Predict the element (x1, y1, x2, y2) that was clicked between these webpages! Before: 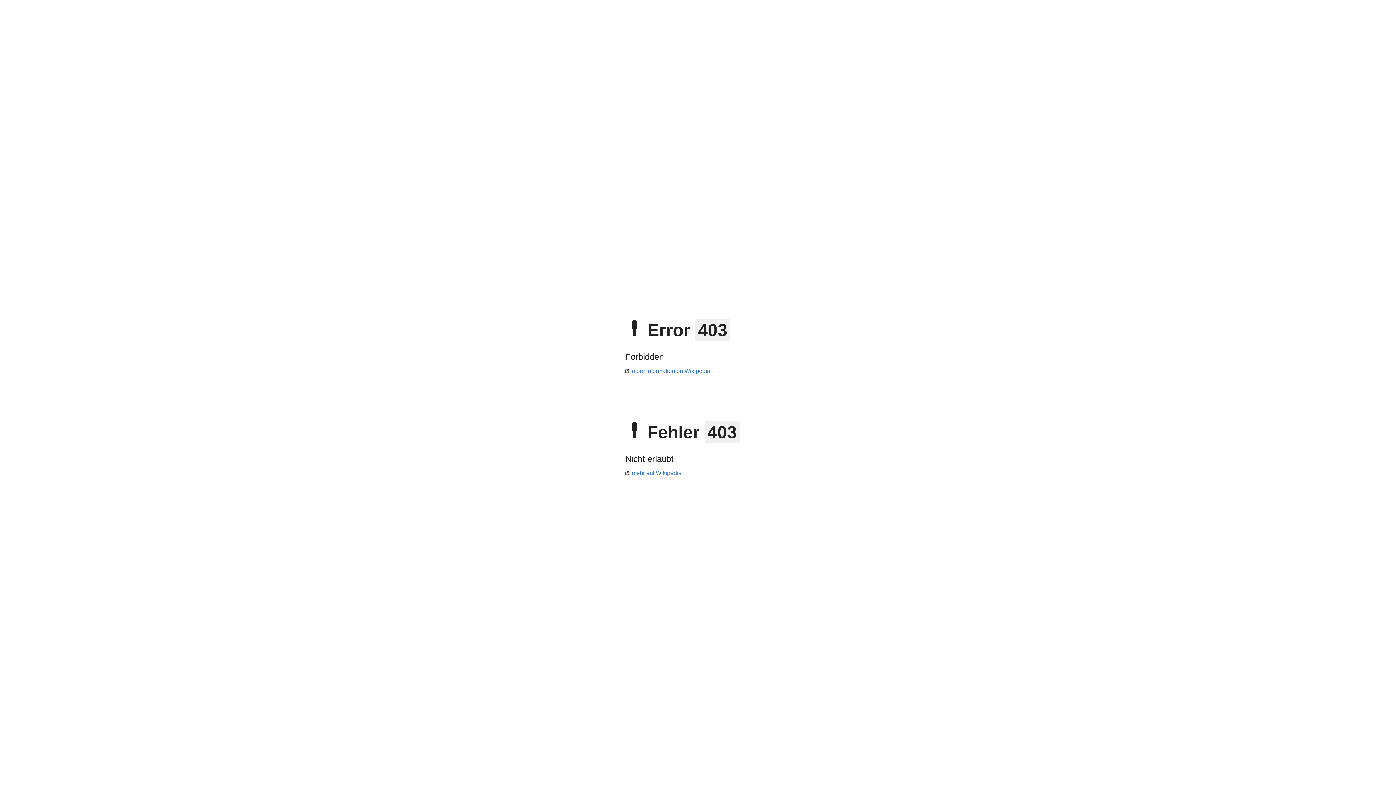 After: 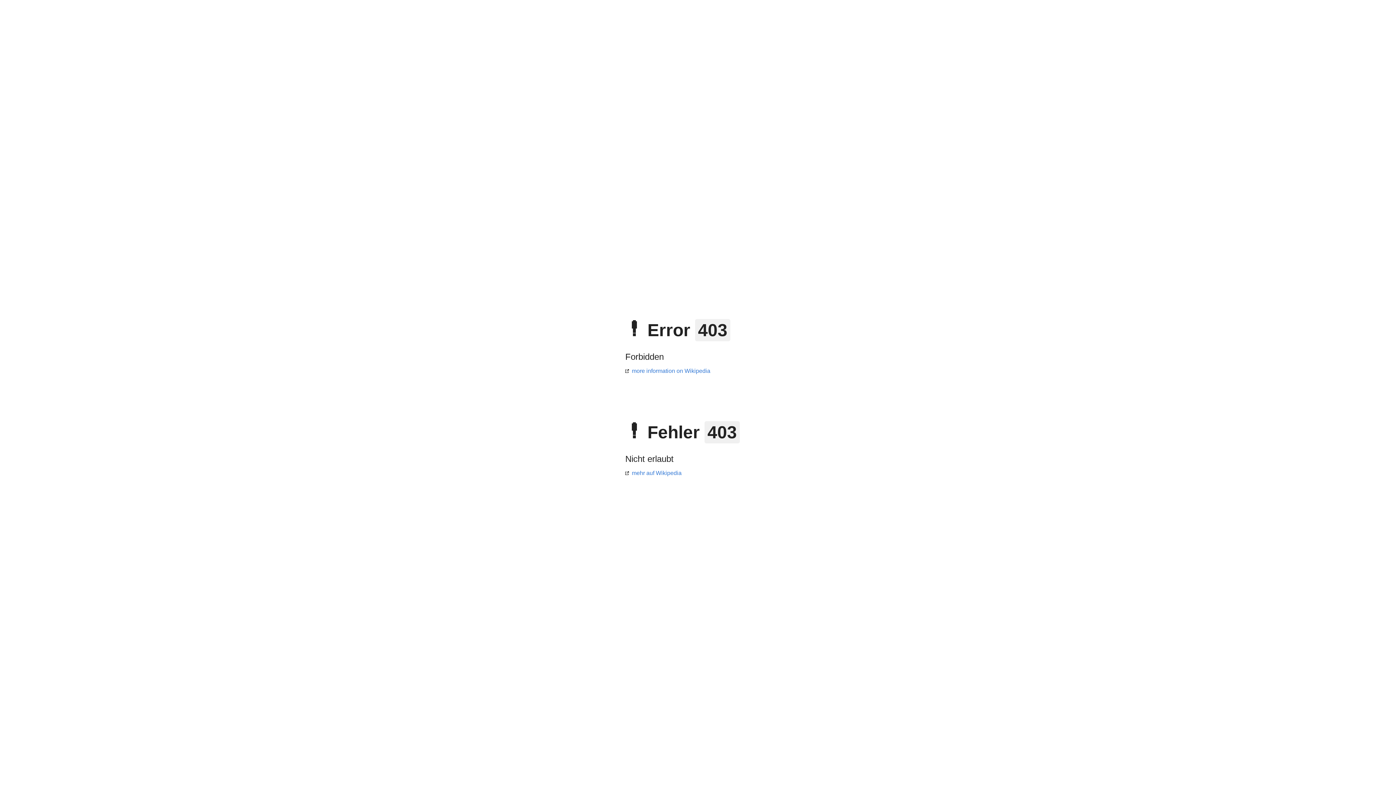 Action: label: more information on Wikipedia bbox: (625, 368, 710, 374)